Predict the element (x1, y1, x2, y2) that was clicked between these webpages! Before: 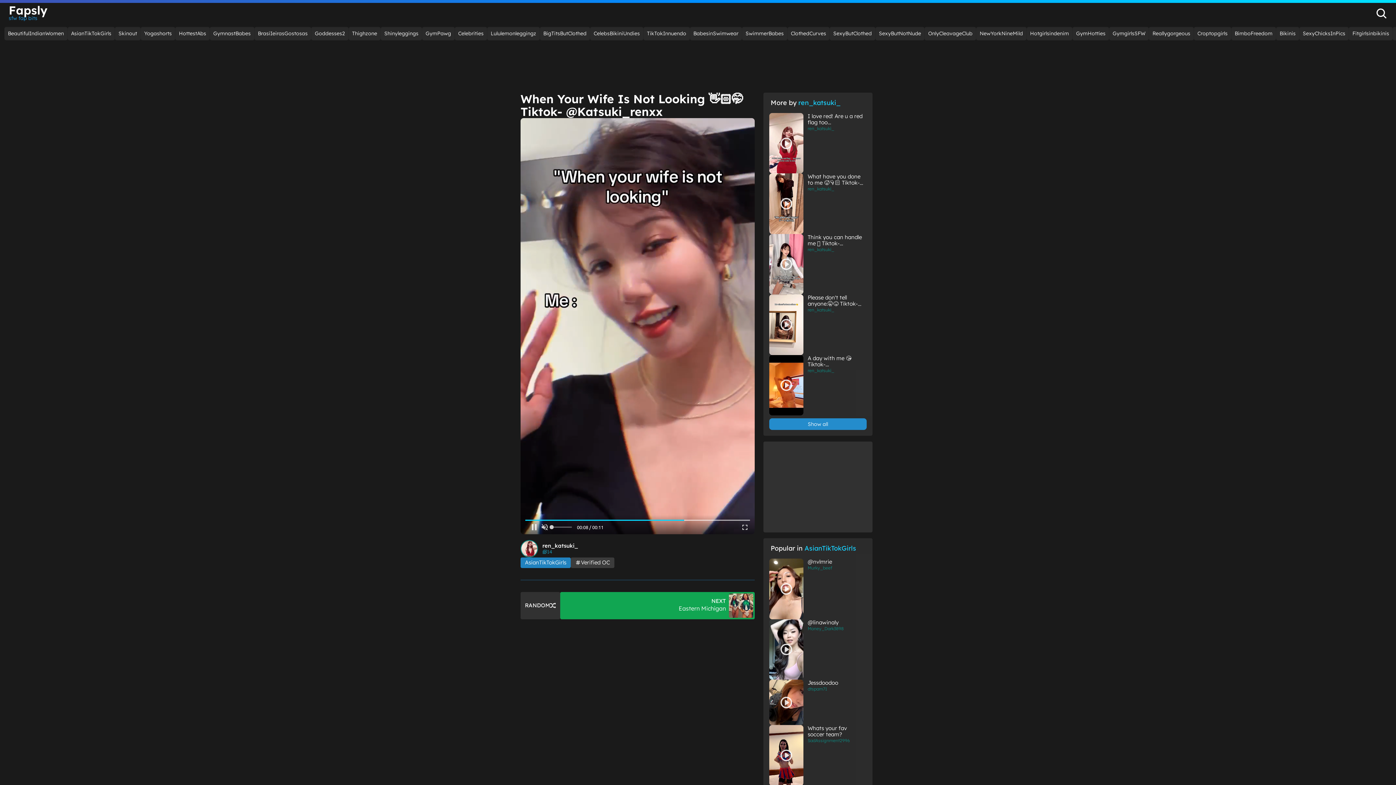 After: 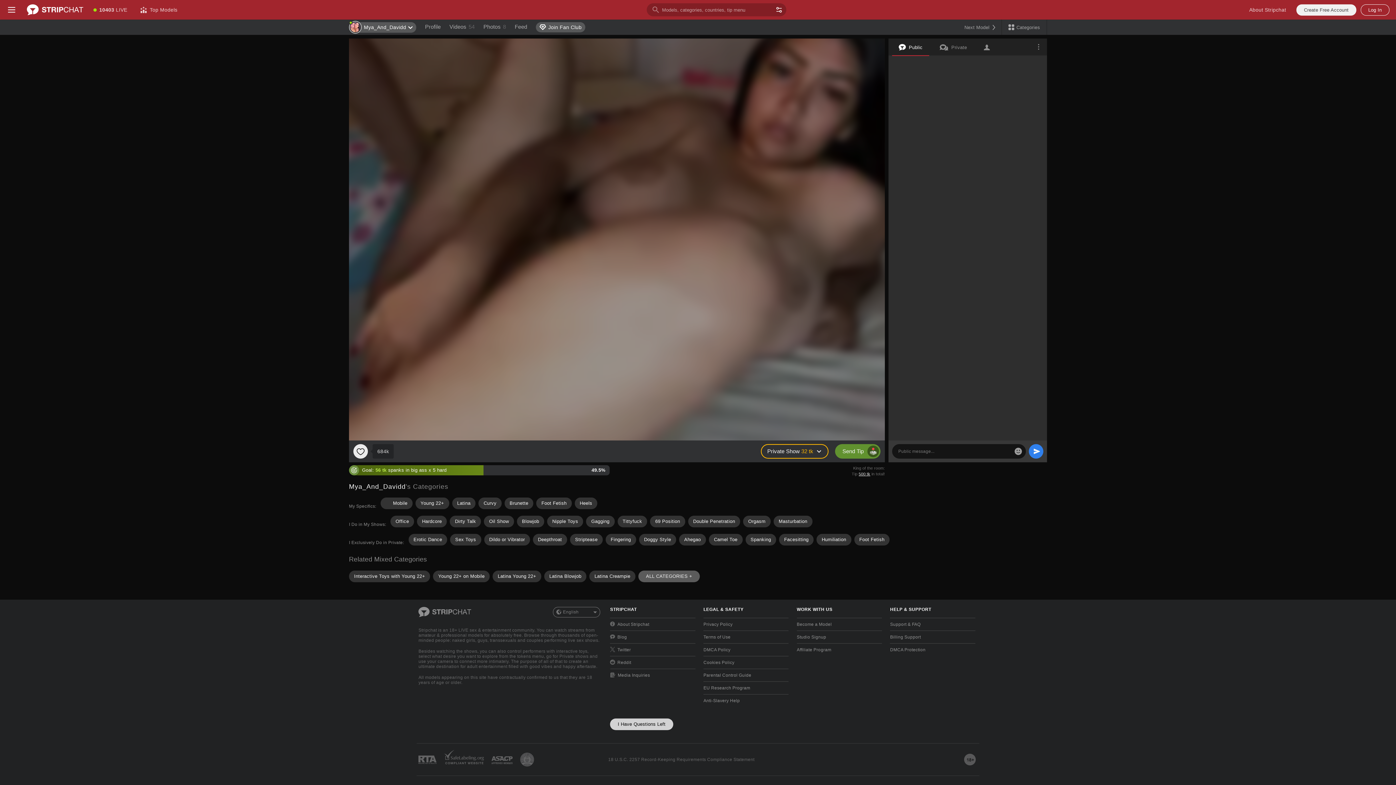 Action: label: Fitgirlsinbikinis bbox: (1349, 26, 1393, 40)